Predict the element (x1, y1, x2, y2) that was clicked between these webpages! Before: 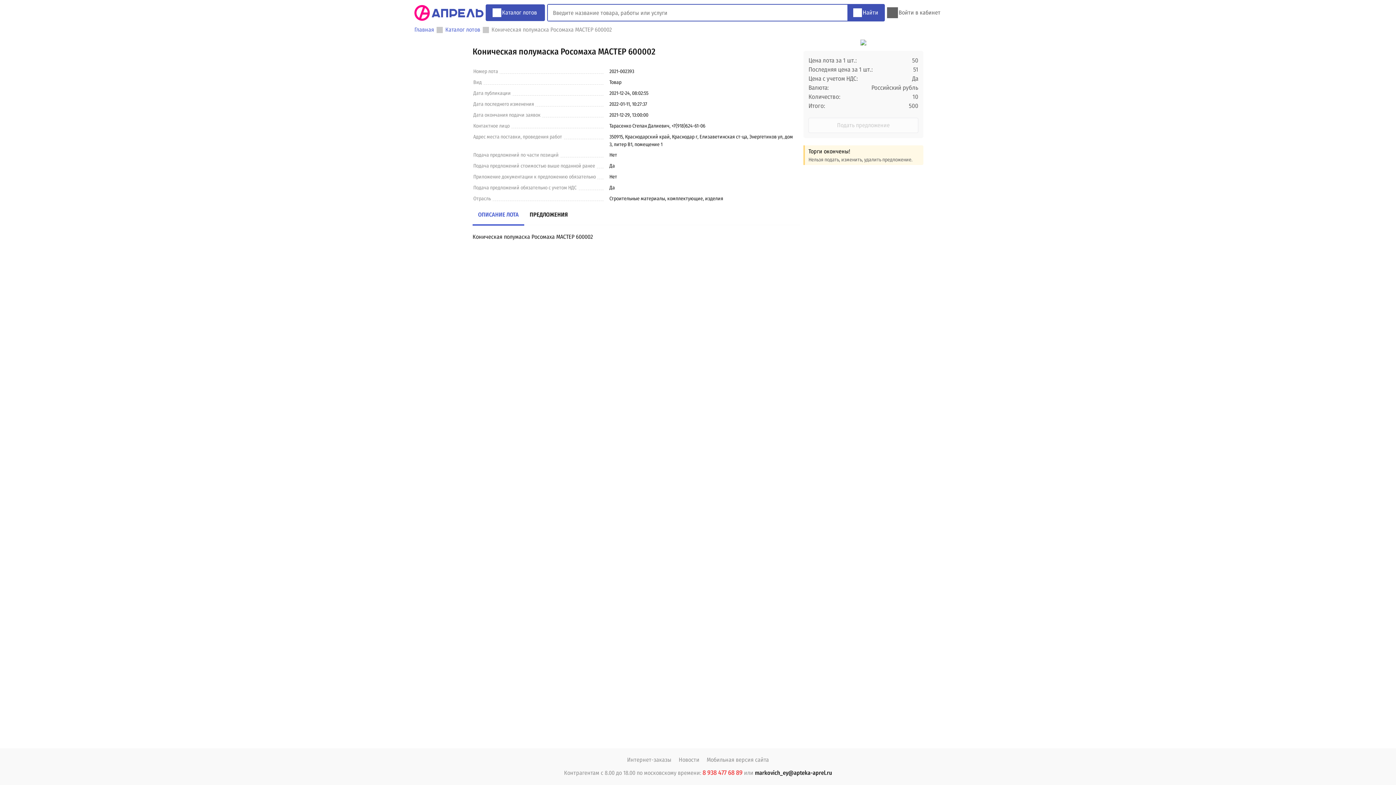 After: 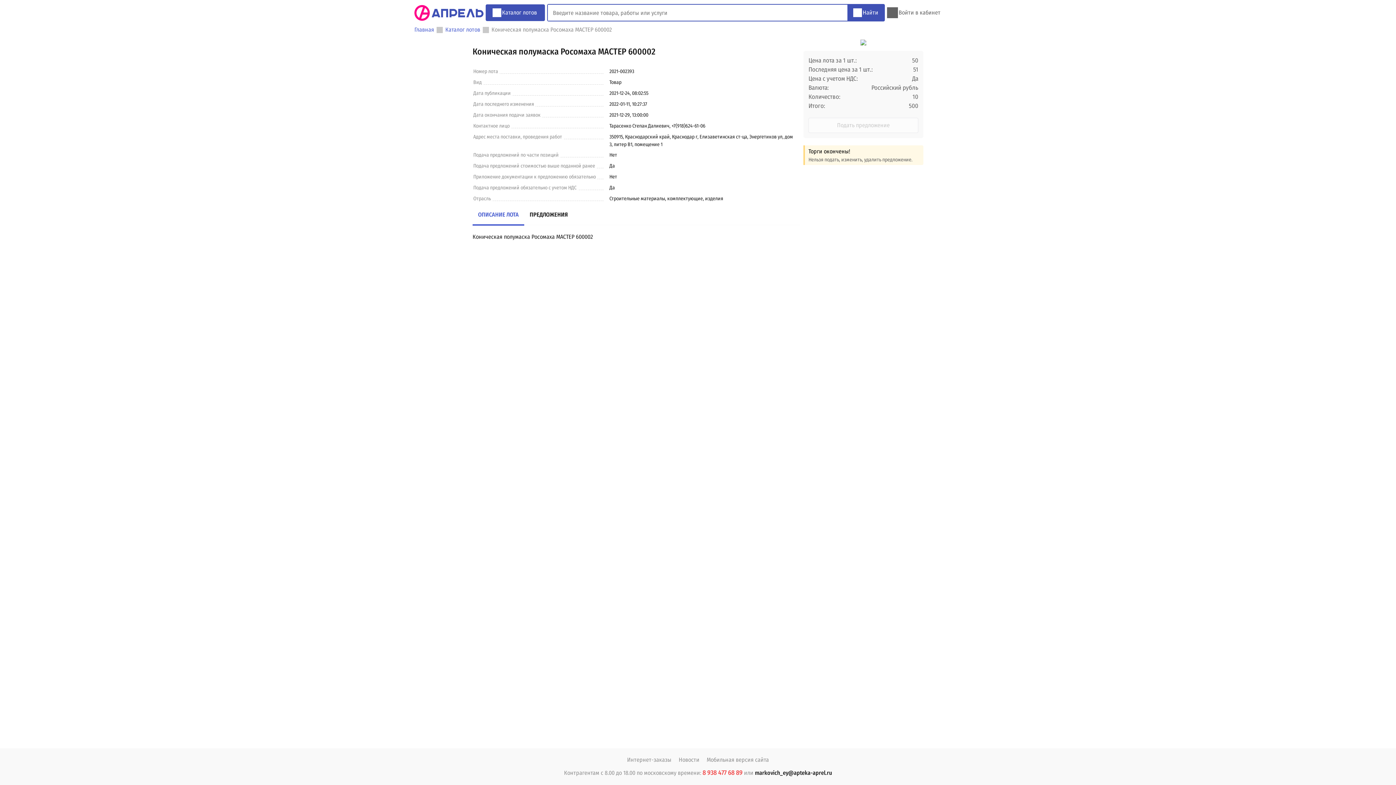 Action: bbox: (755, 769, 832, 776) label: markovich_ey@apteka-aprel.ru